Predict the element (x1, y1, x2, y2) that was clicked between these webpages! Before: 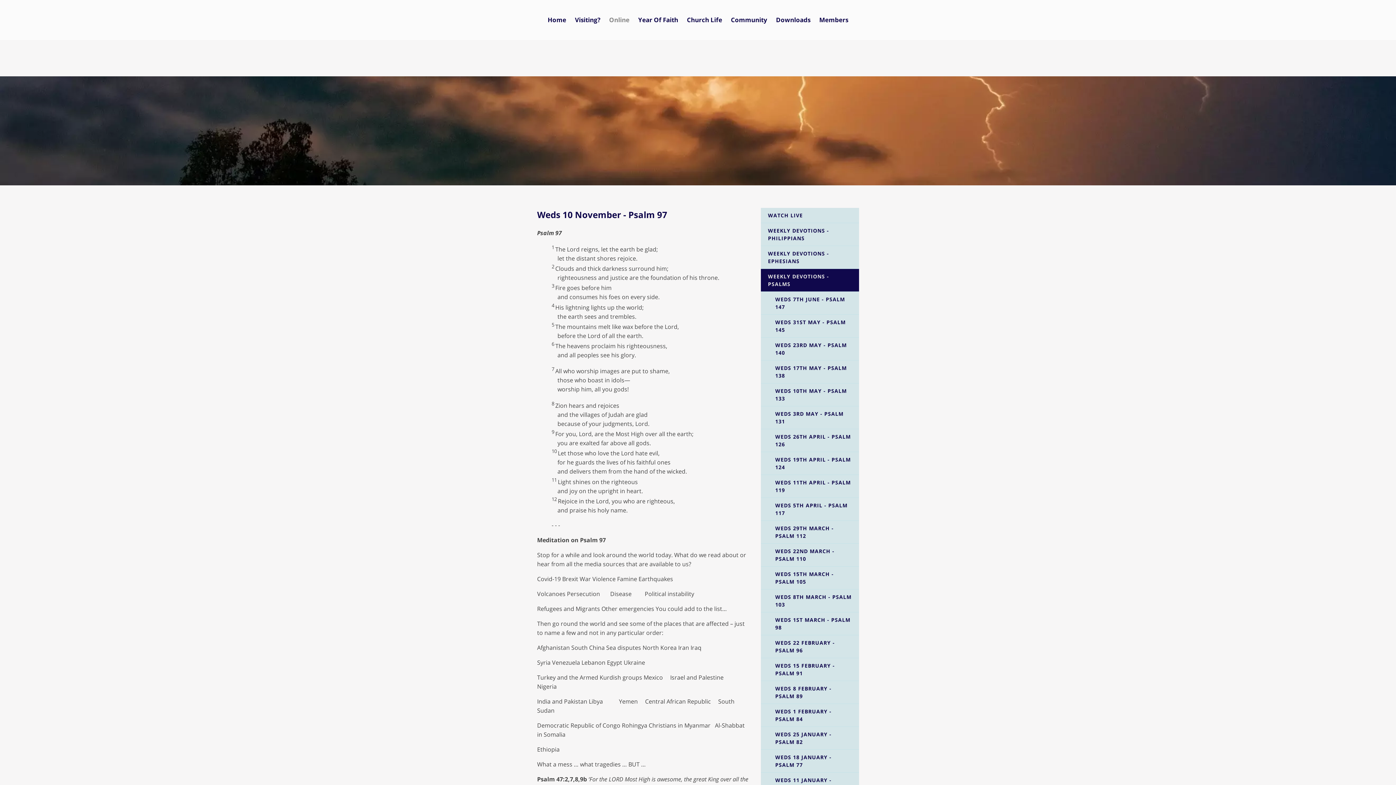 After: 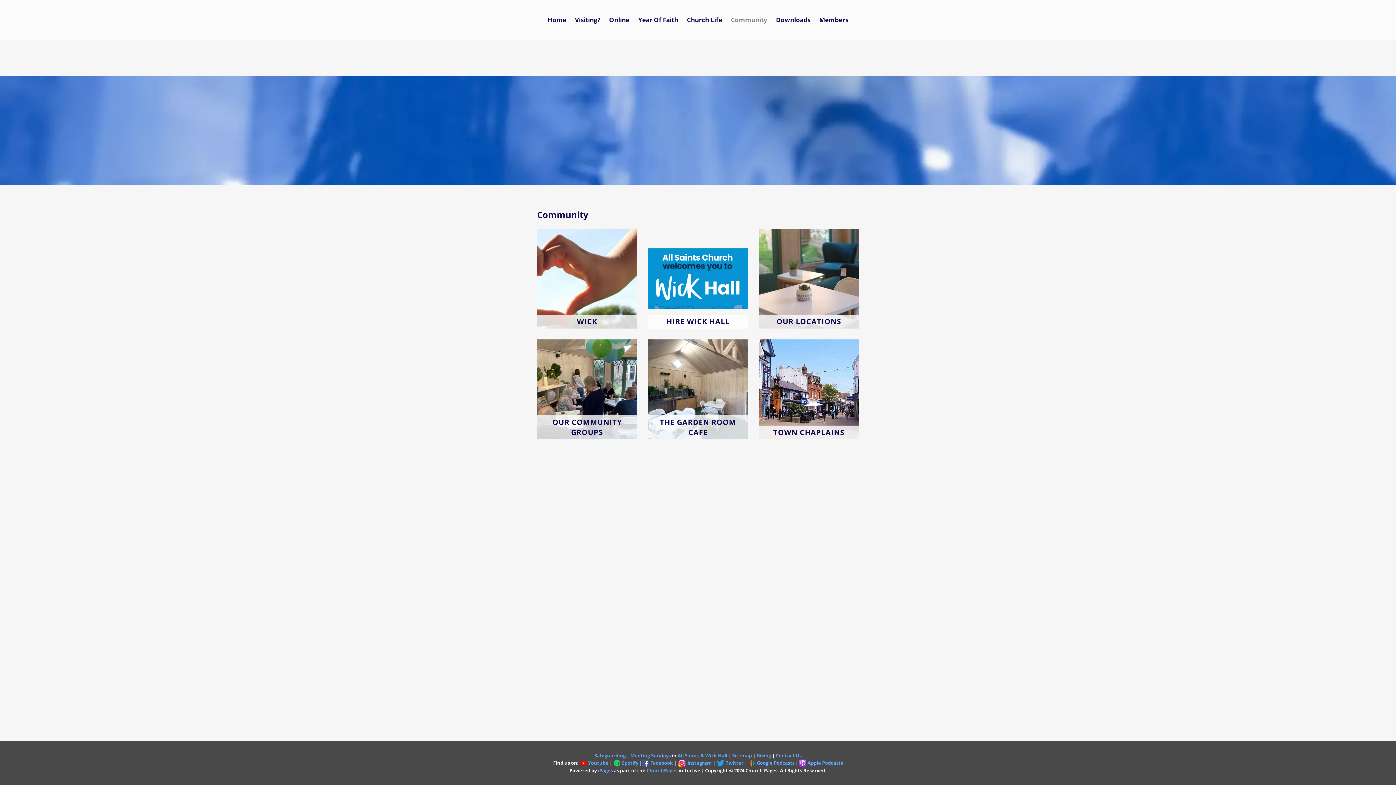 Action: label: Community bbox: (726, 12, 771, 27)